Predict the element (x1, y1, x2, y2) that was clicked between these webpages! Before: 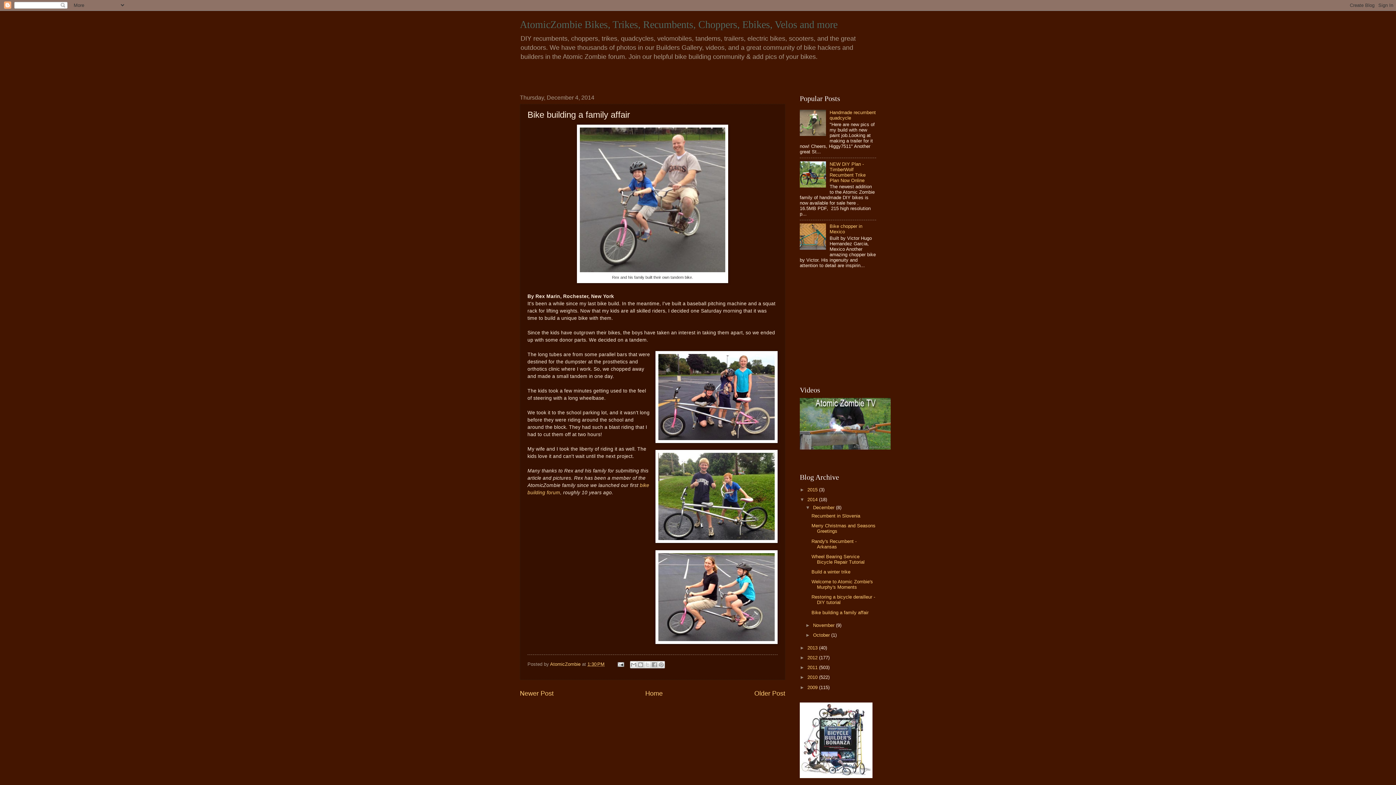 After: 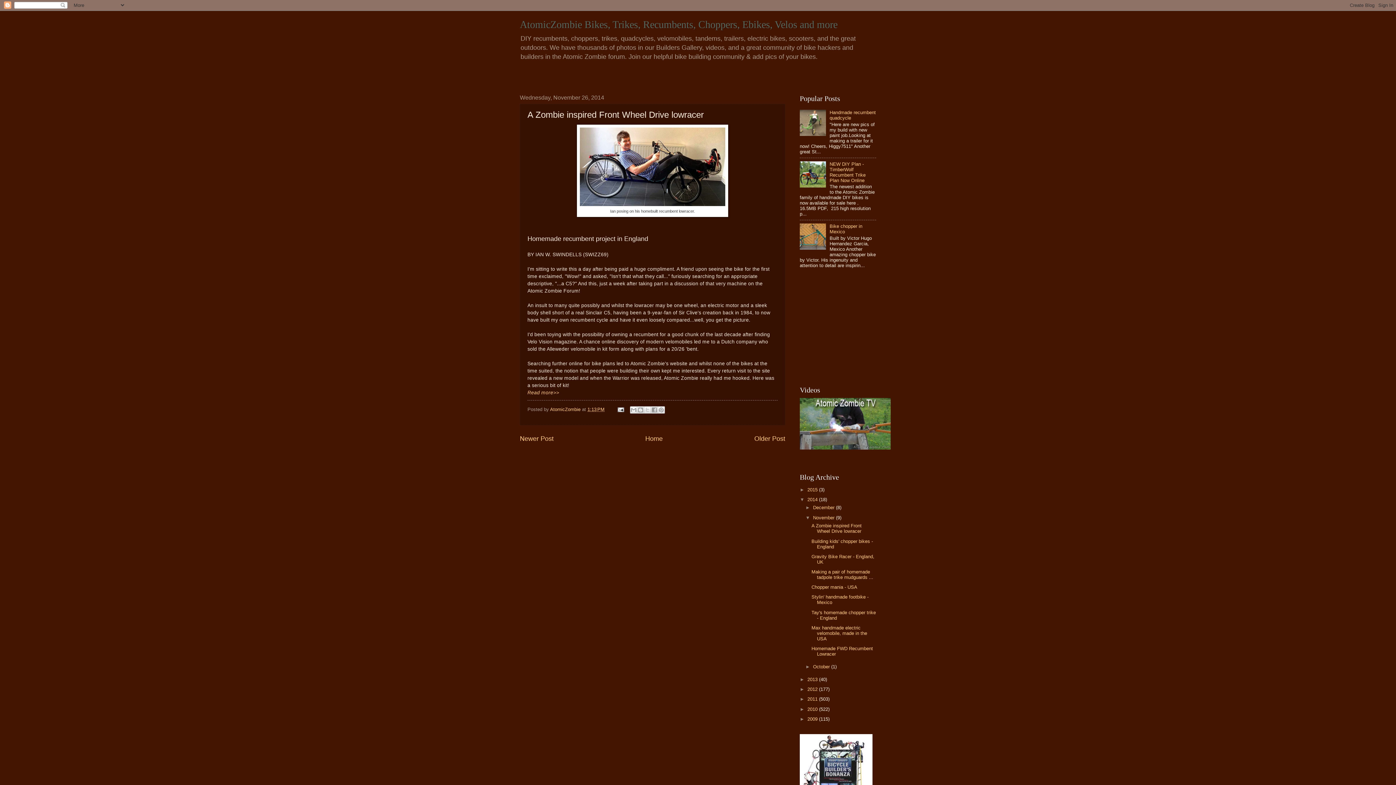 Action: bbox: (754, 690, 785, 697) label: Older Post